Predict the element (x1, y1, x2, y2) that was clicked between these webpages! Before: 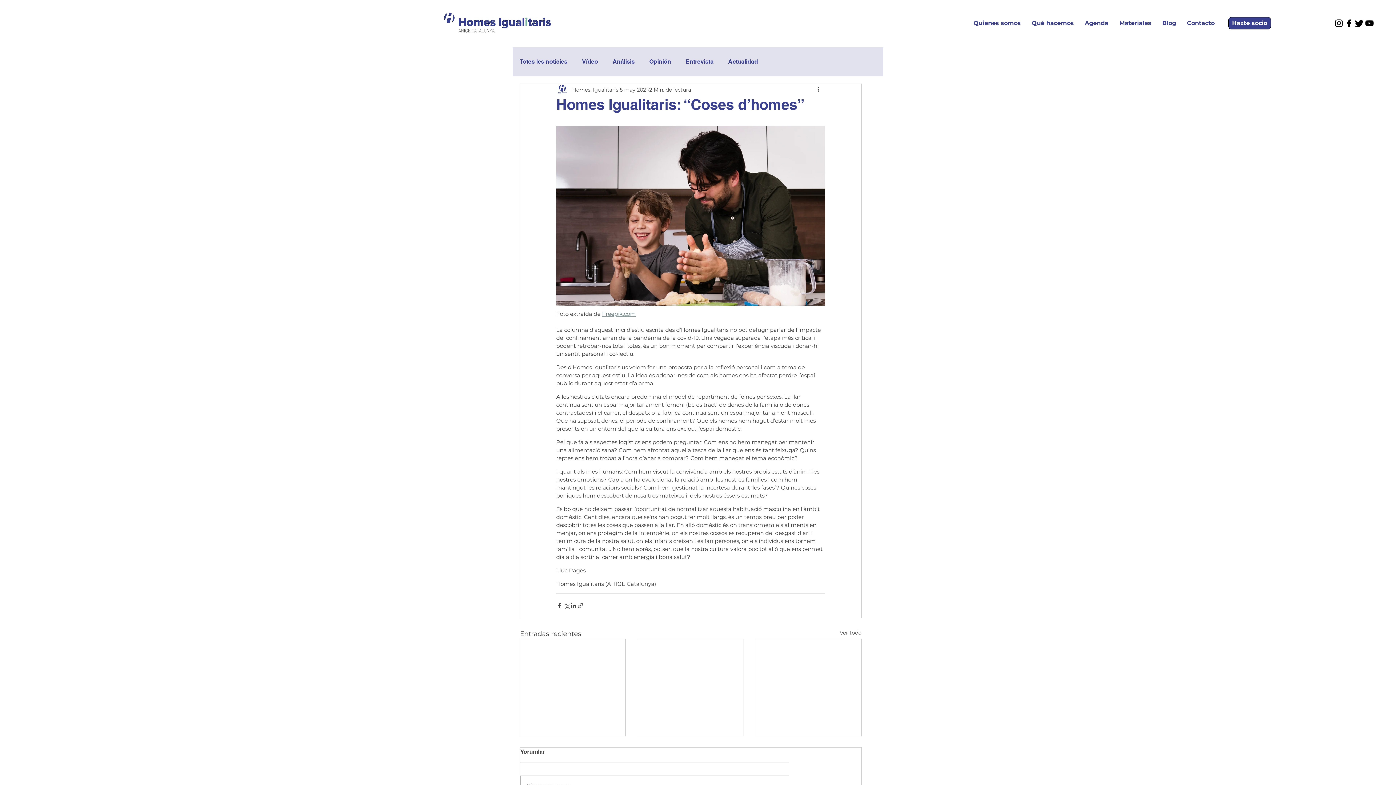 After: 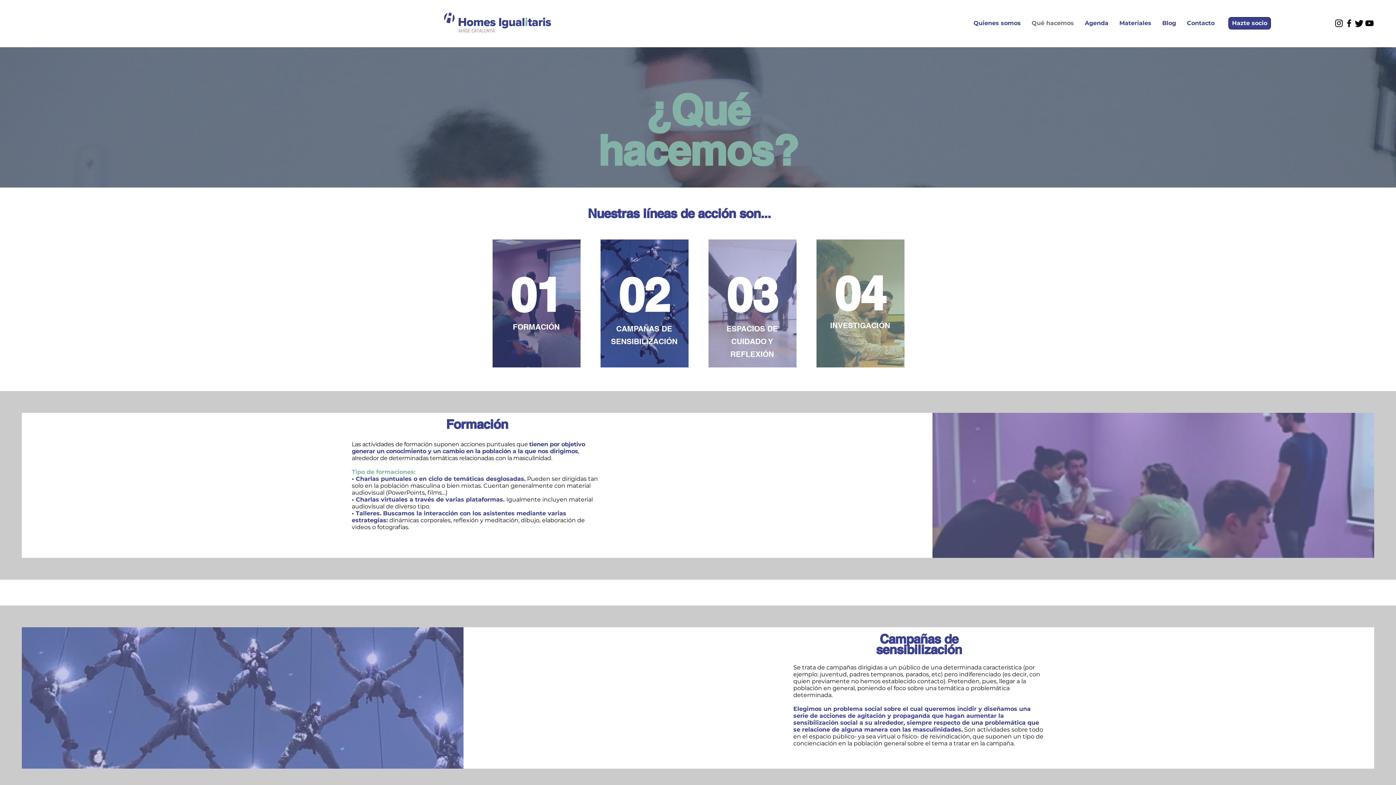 Action: label: Qué hacemos bbox: (1026, 17, 1079, 29)